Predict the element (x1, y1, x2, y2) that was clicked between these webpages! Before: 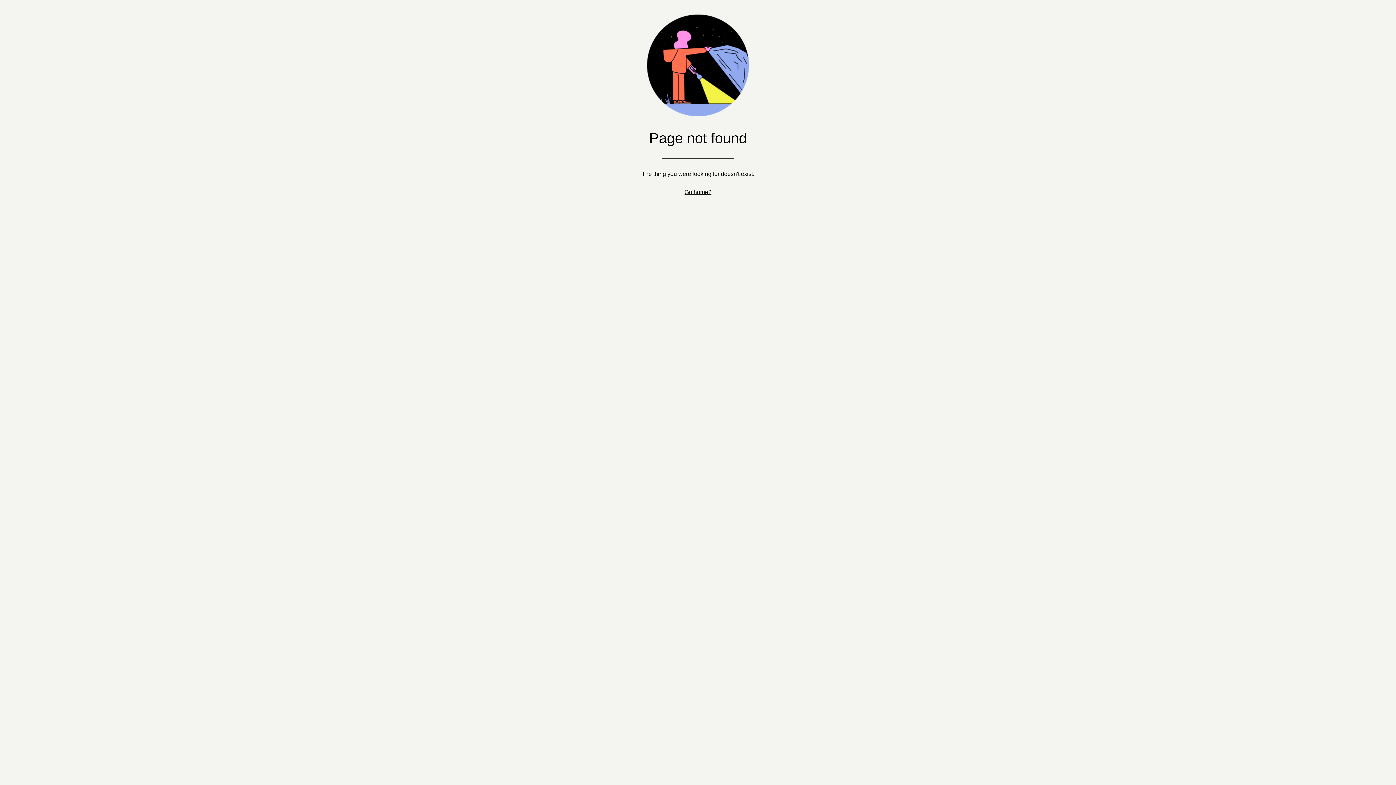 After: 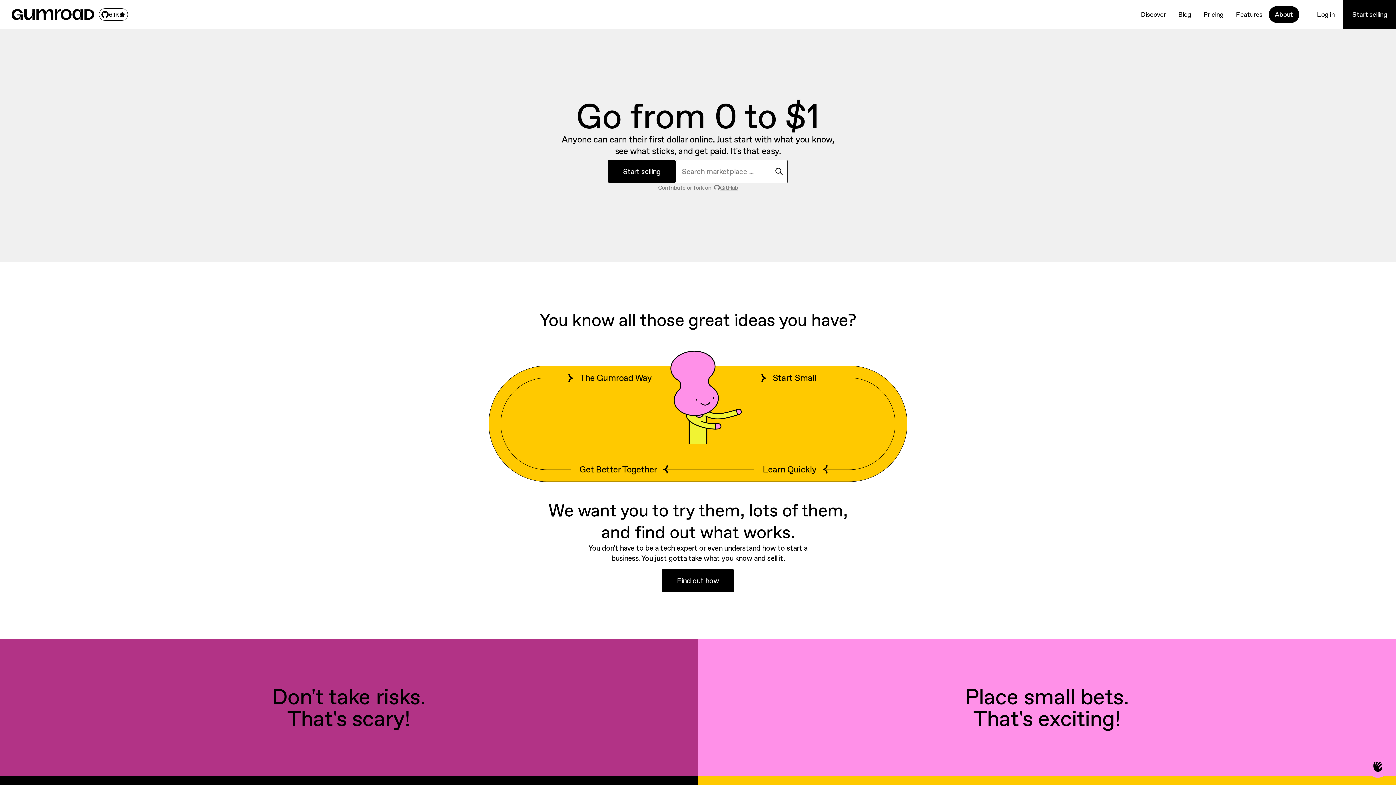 Action: bbox: (684, 189, 711, 195) label: Go home?